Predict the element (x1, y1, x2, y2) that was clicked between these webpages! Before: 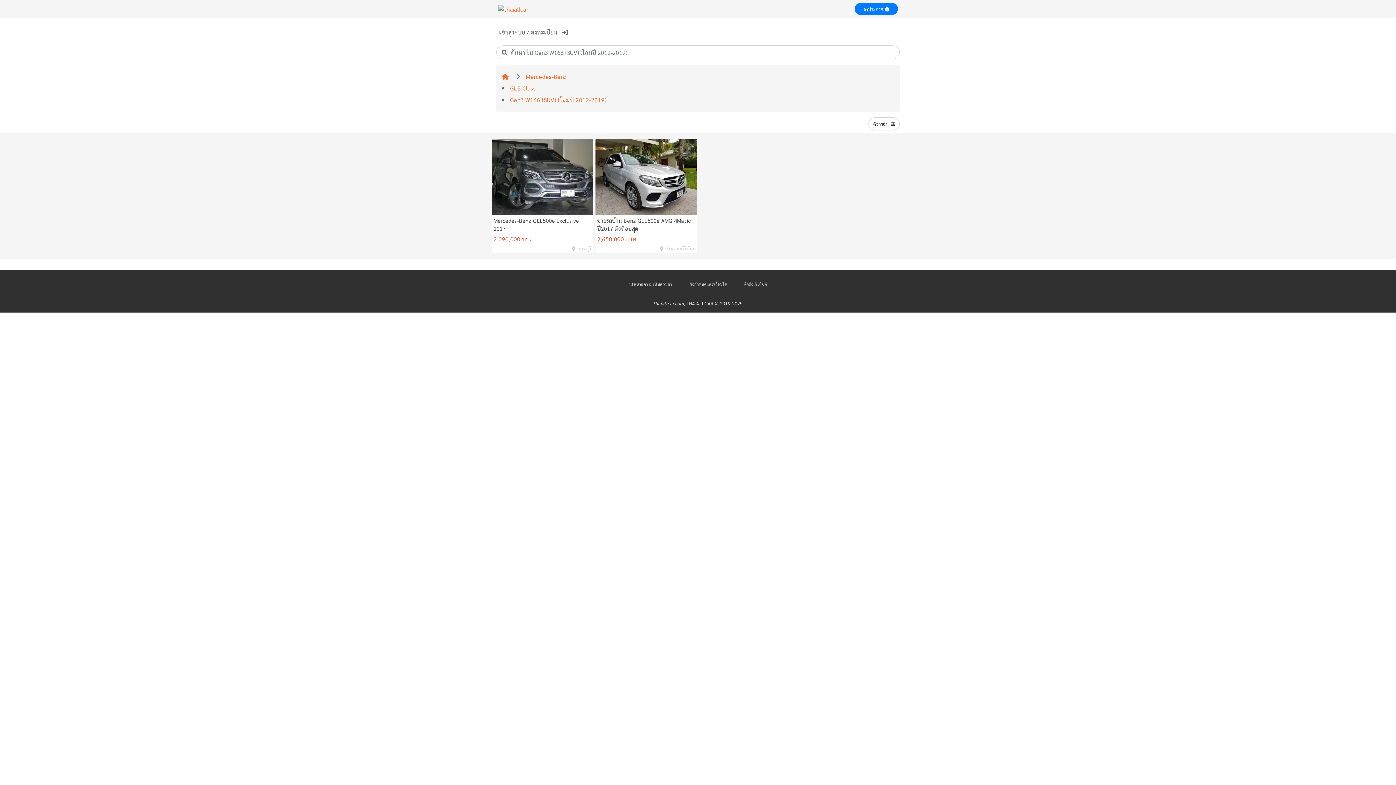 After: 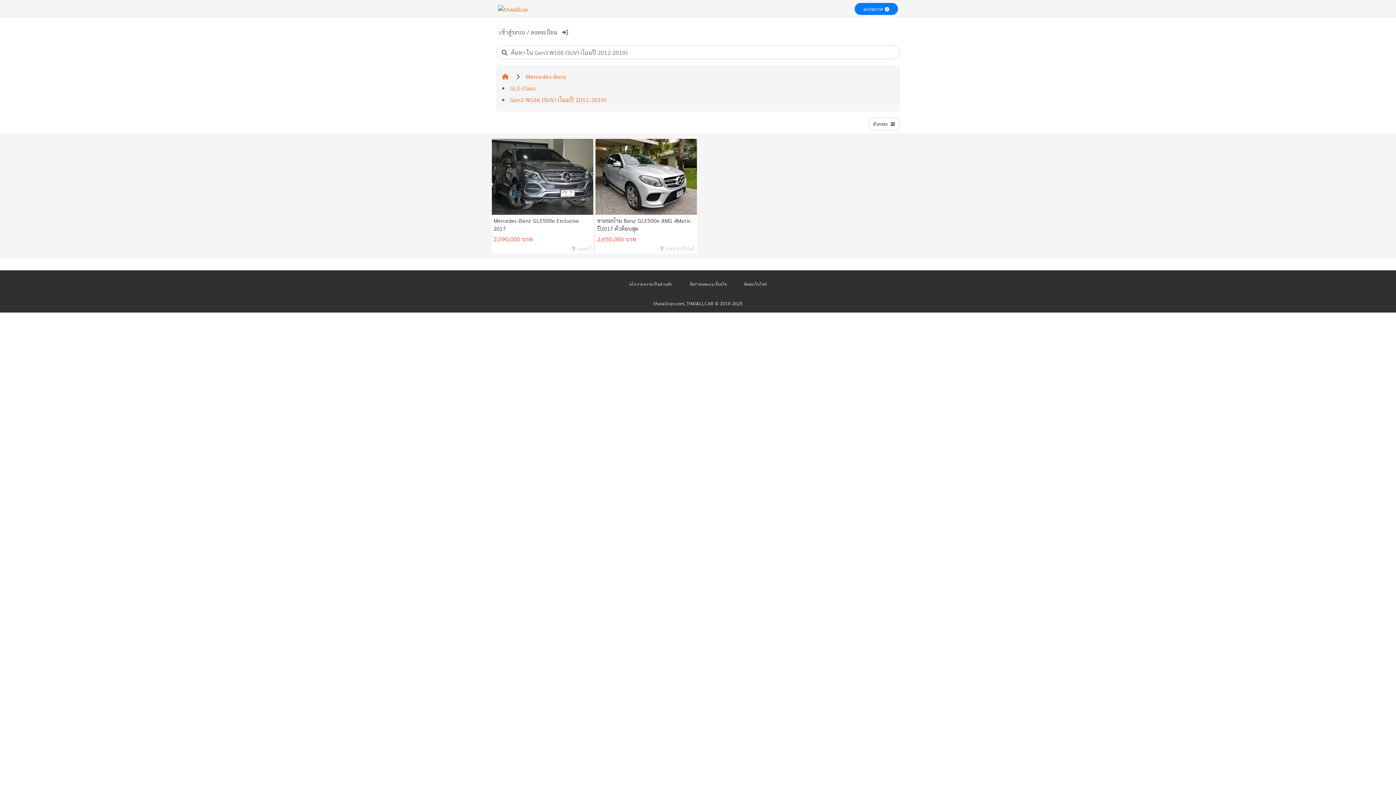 Action: bbox: (492, 172, 593, 179)